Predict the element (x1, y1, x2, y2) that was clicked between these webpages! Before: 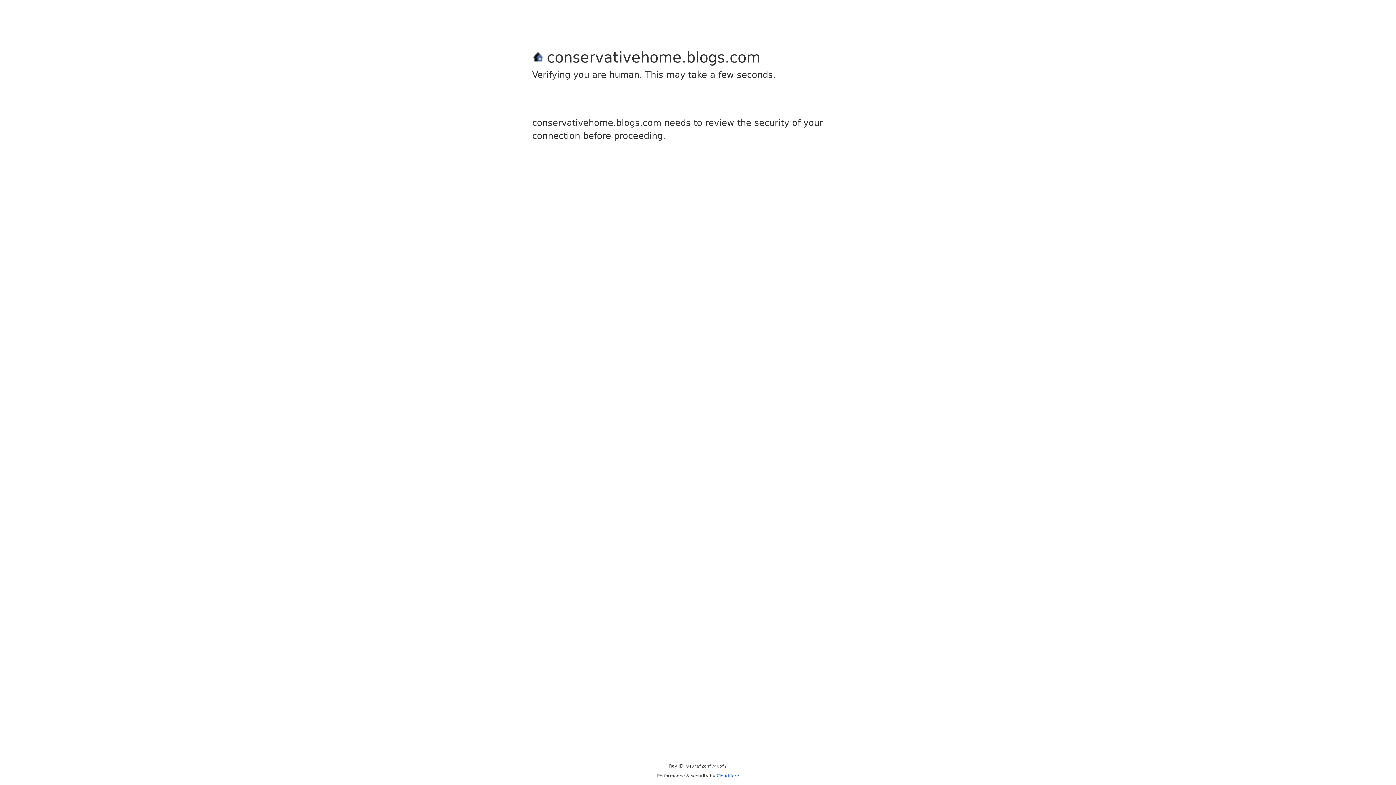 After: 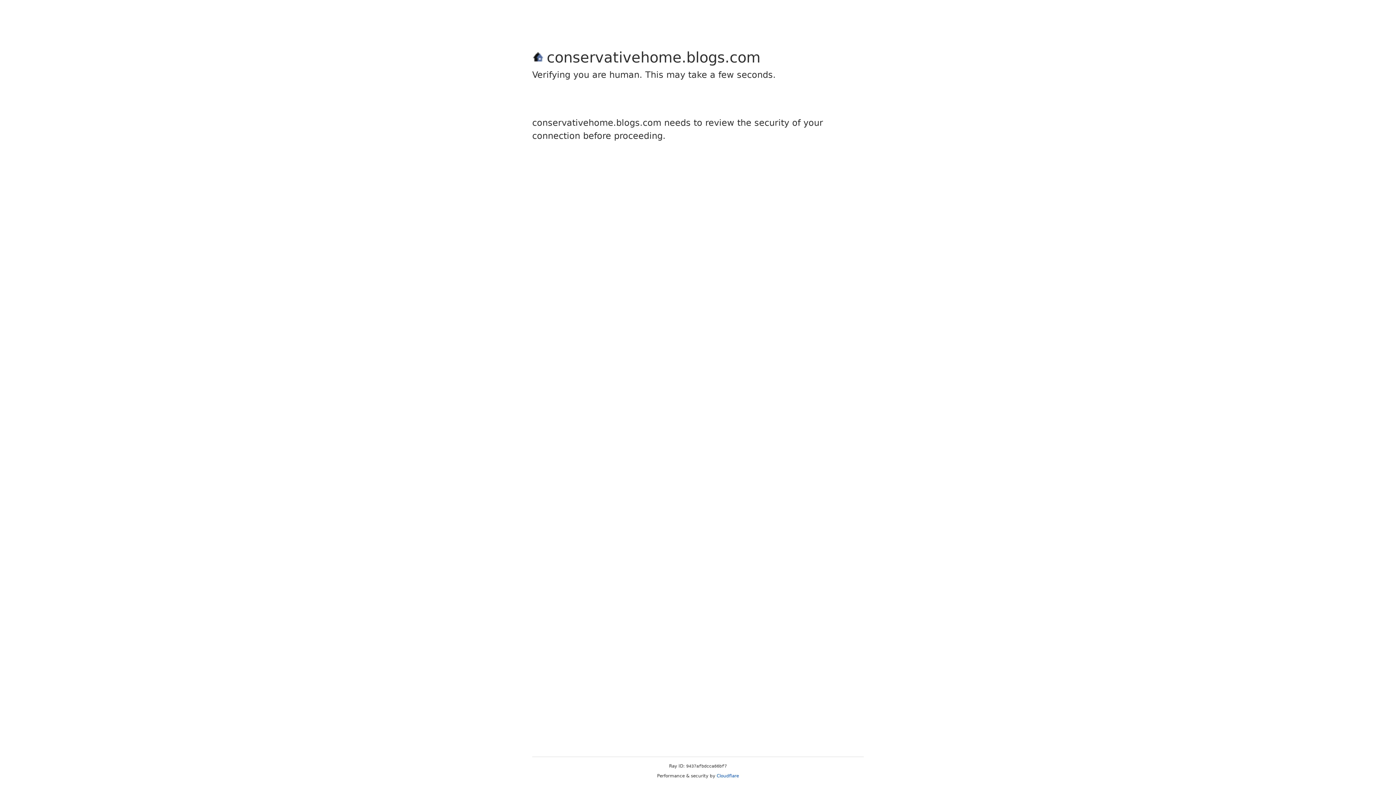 Action: label: Cloudflare bbox: (716, 773, 739, 778)